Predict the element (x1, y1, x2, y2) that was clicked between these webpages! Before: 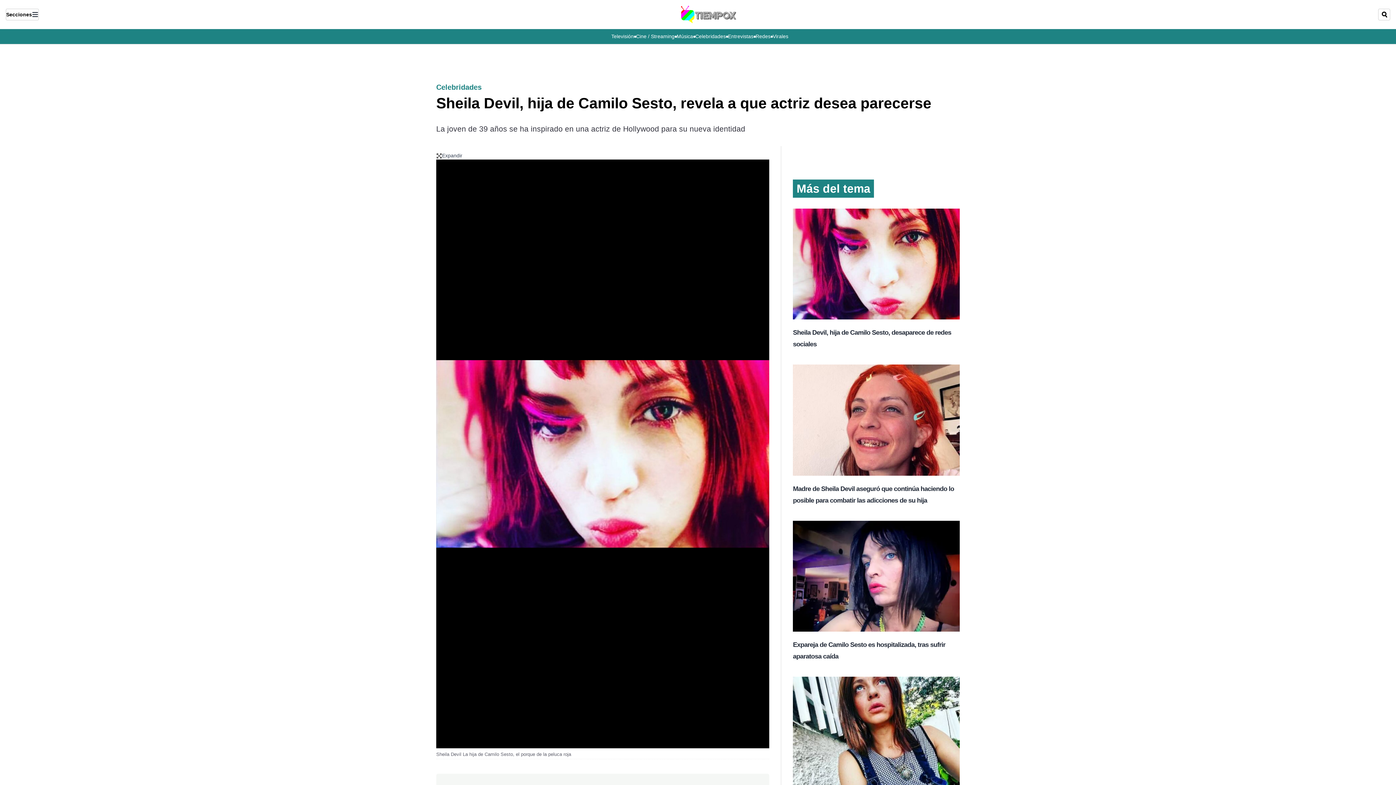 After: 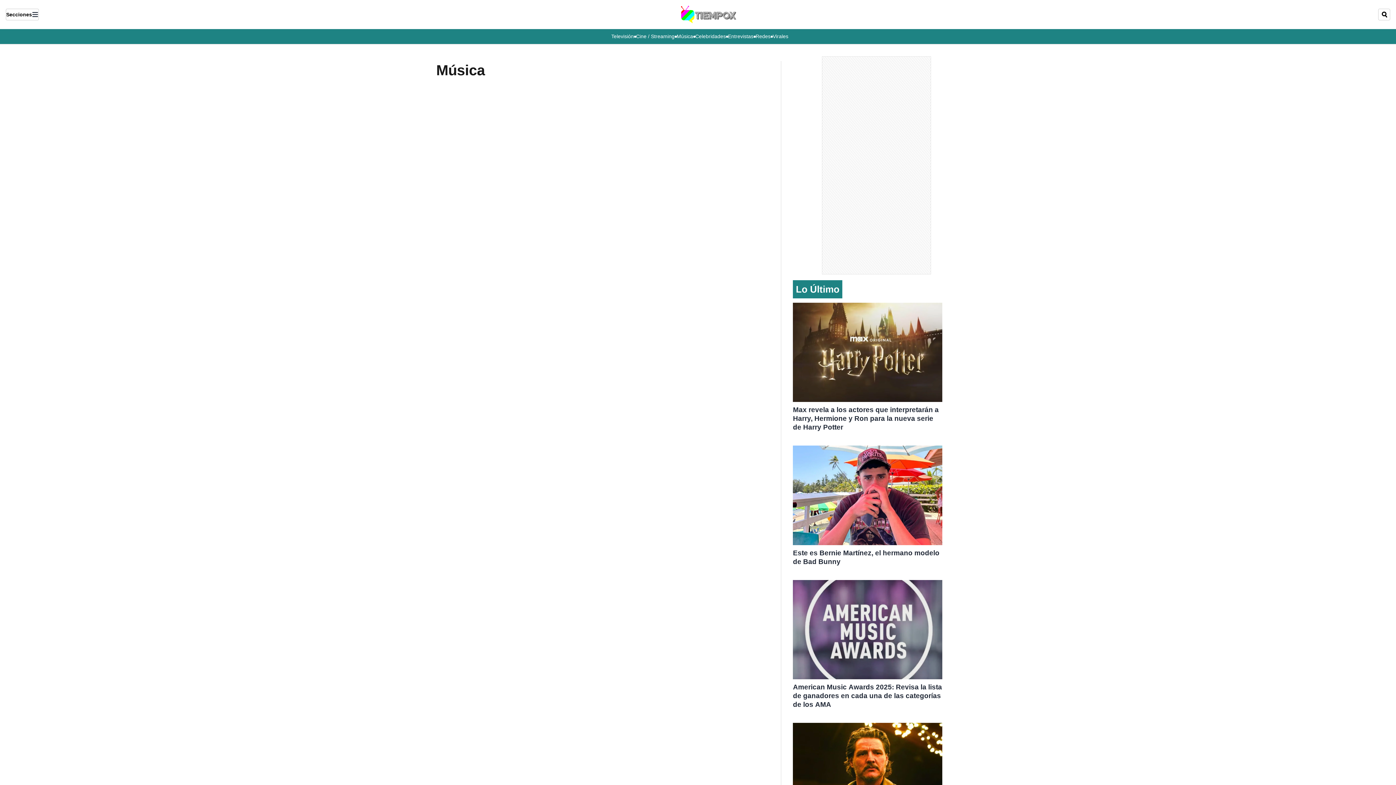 Action: bbox: (676, 32, 693, 40) label: Música